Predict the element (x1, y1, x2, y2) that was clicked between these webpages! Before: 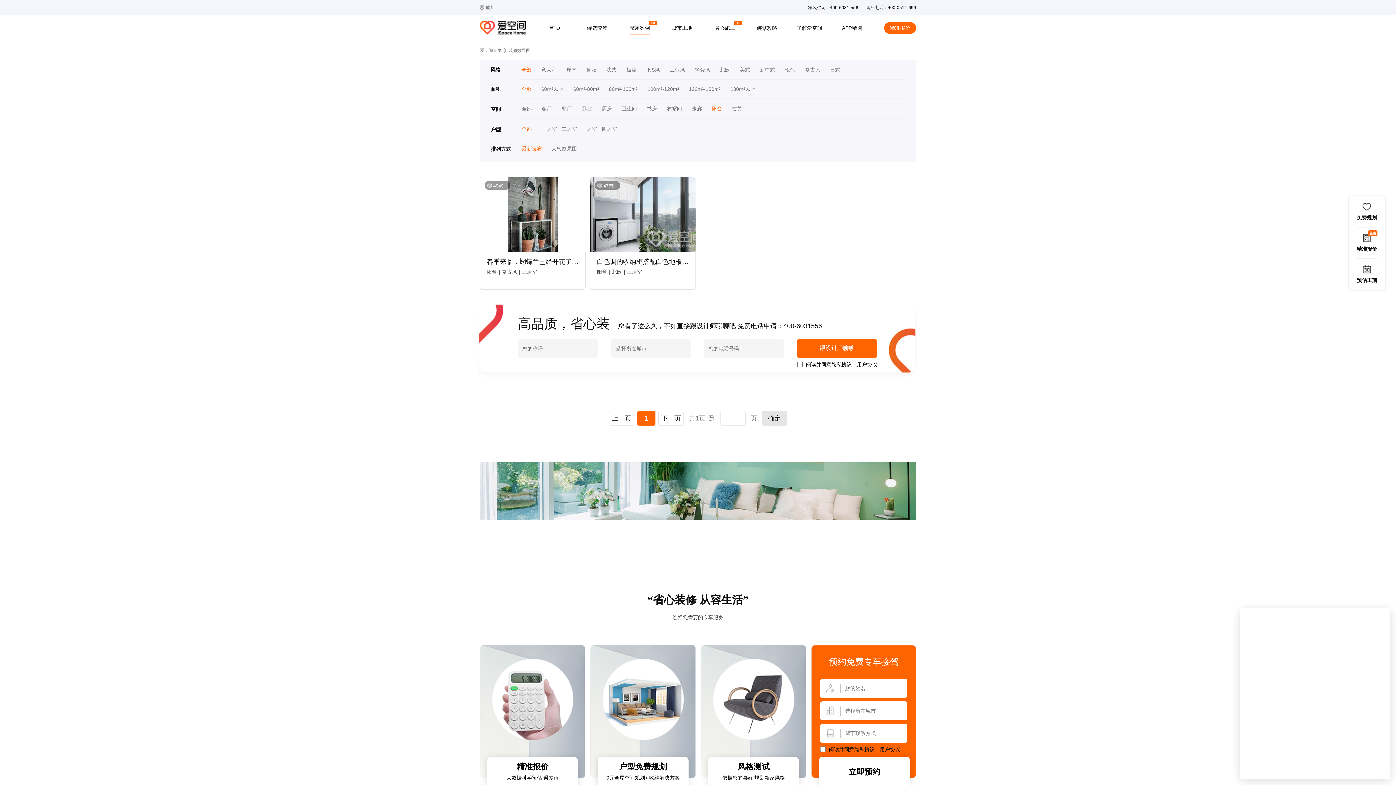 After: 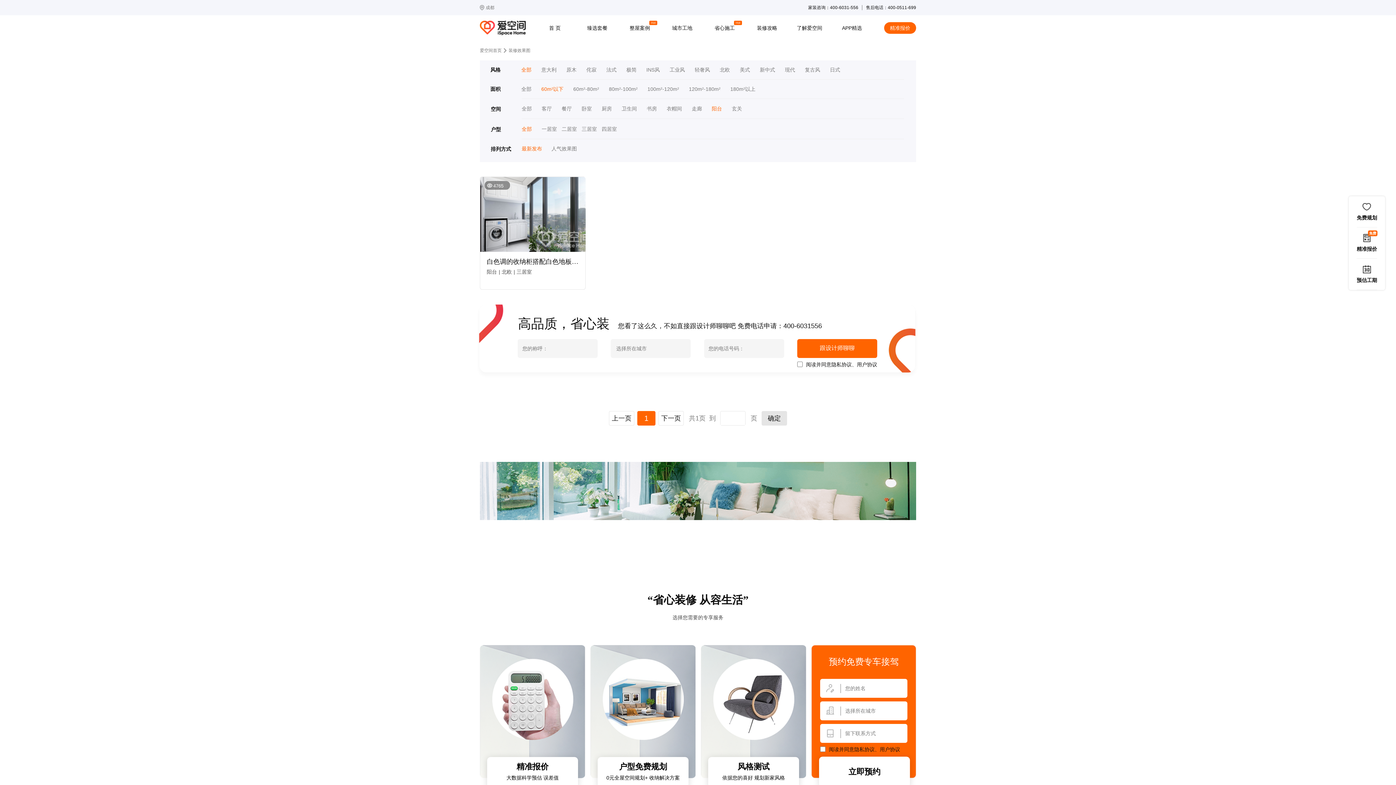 Action: bbox: (541, 86, 563, 92) label: 60m²以下